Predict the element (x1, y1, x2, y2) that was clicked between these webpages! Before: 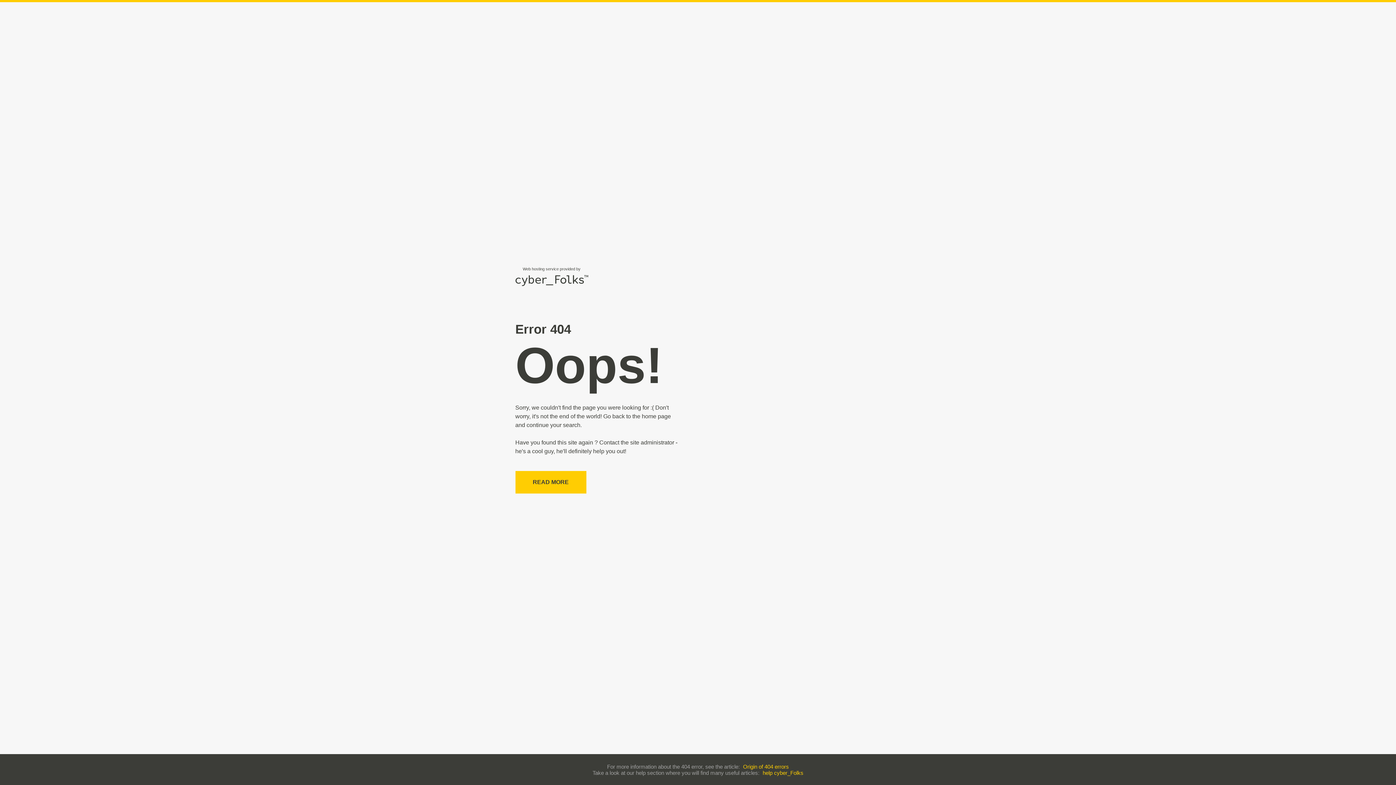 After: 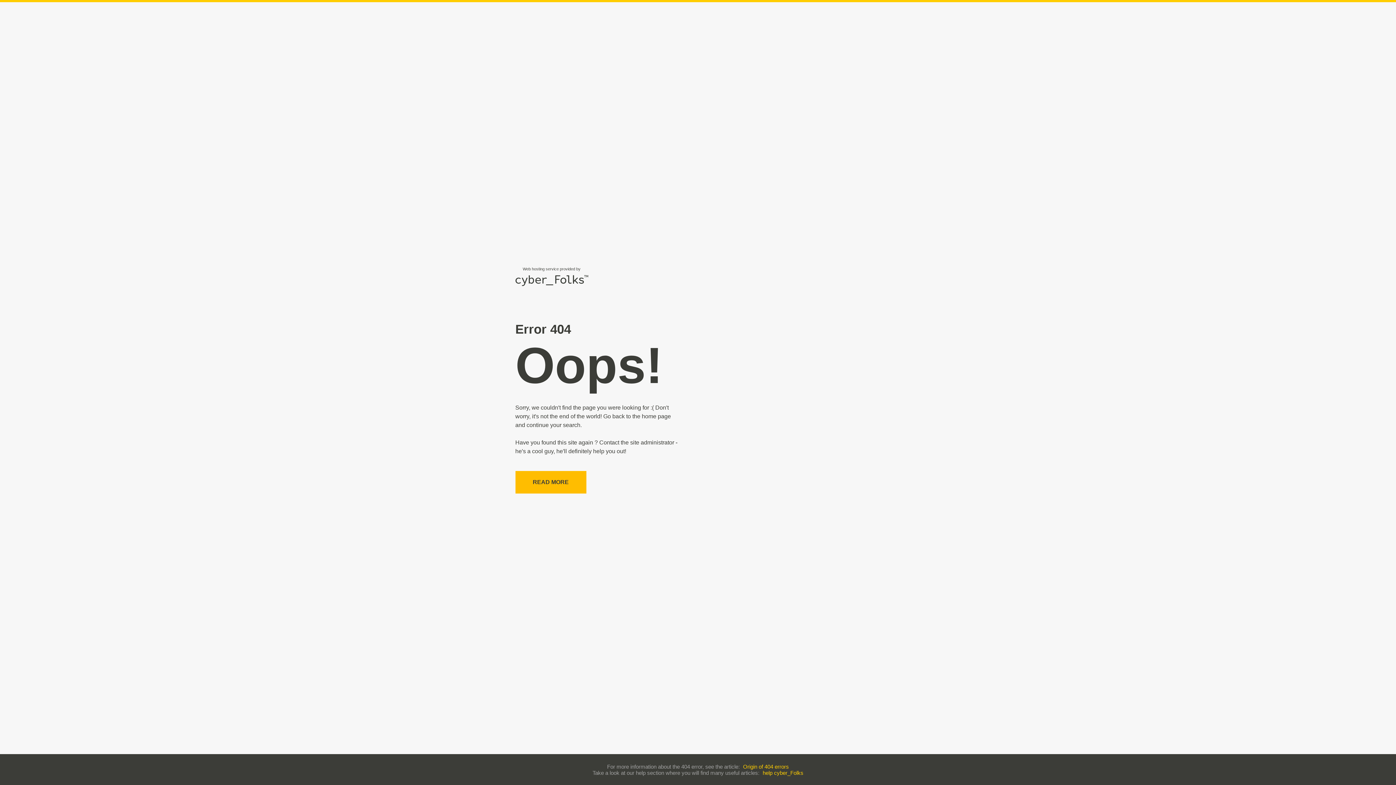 Action: bbox: (515, 471, 586, 493) label: READ MORE